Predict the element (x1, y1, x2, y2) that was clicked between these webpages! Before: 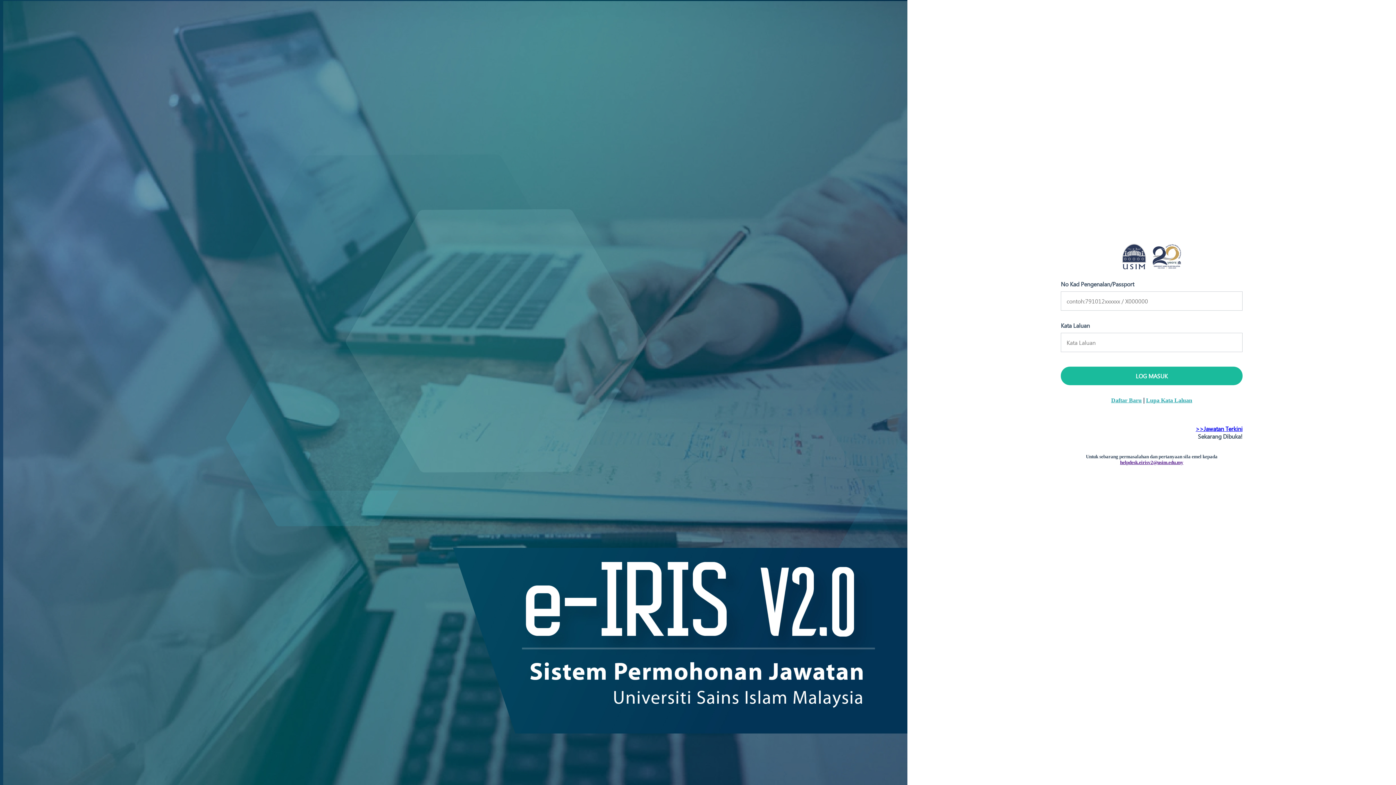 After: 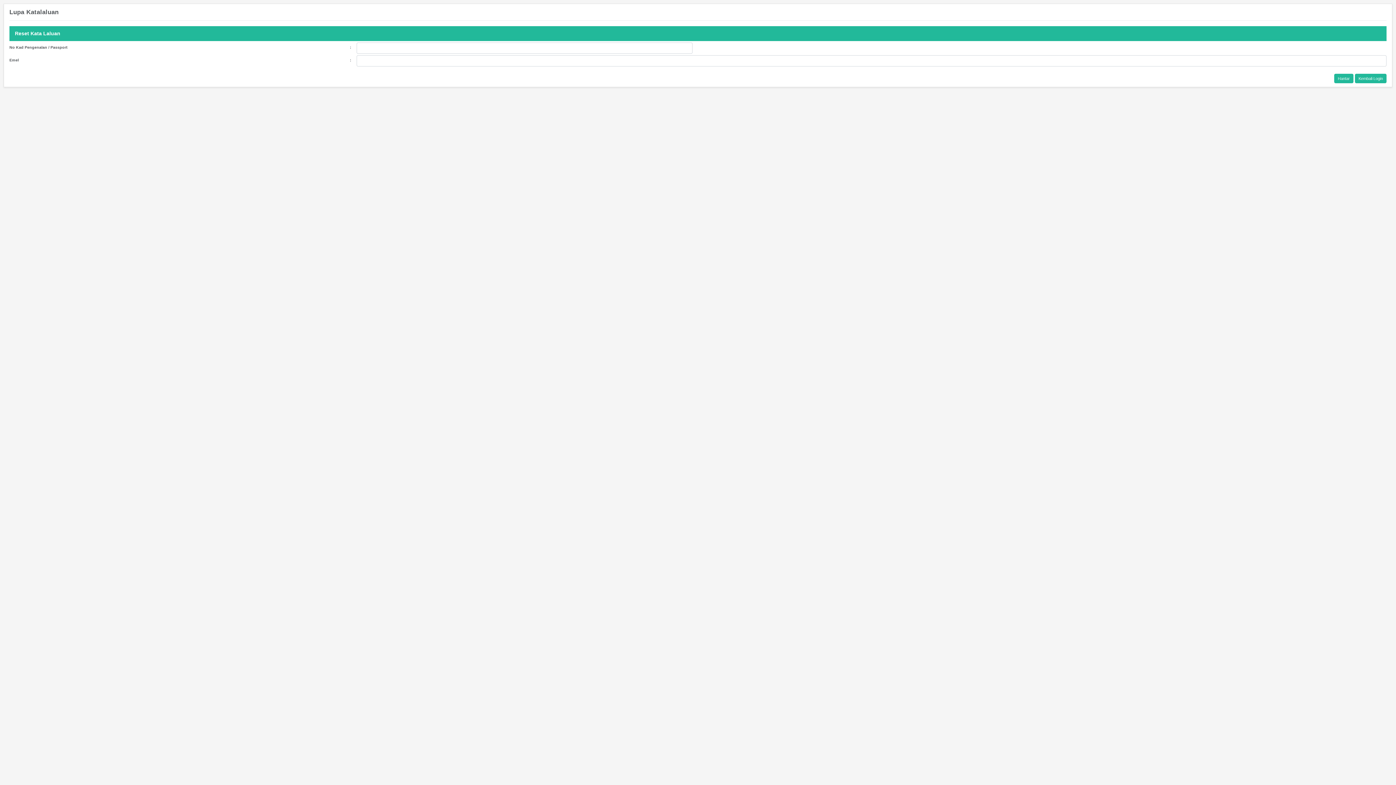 Action: label: Lupa Kata Laluan bbox: (1146, 396, 1192, 403)